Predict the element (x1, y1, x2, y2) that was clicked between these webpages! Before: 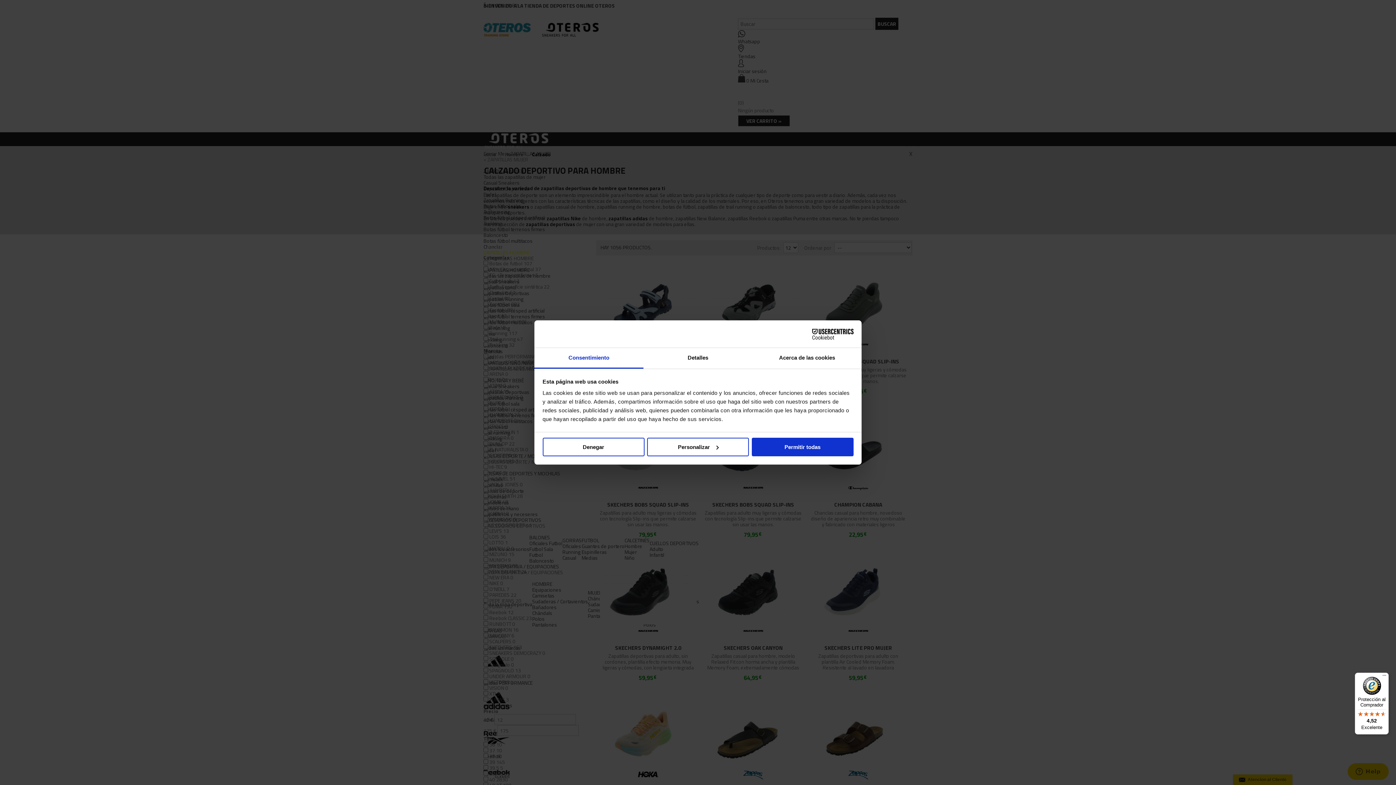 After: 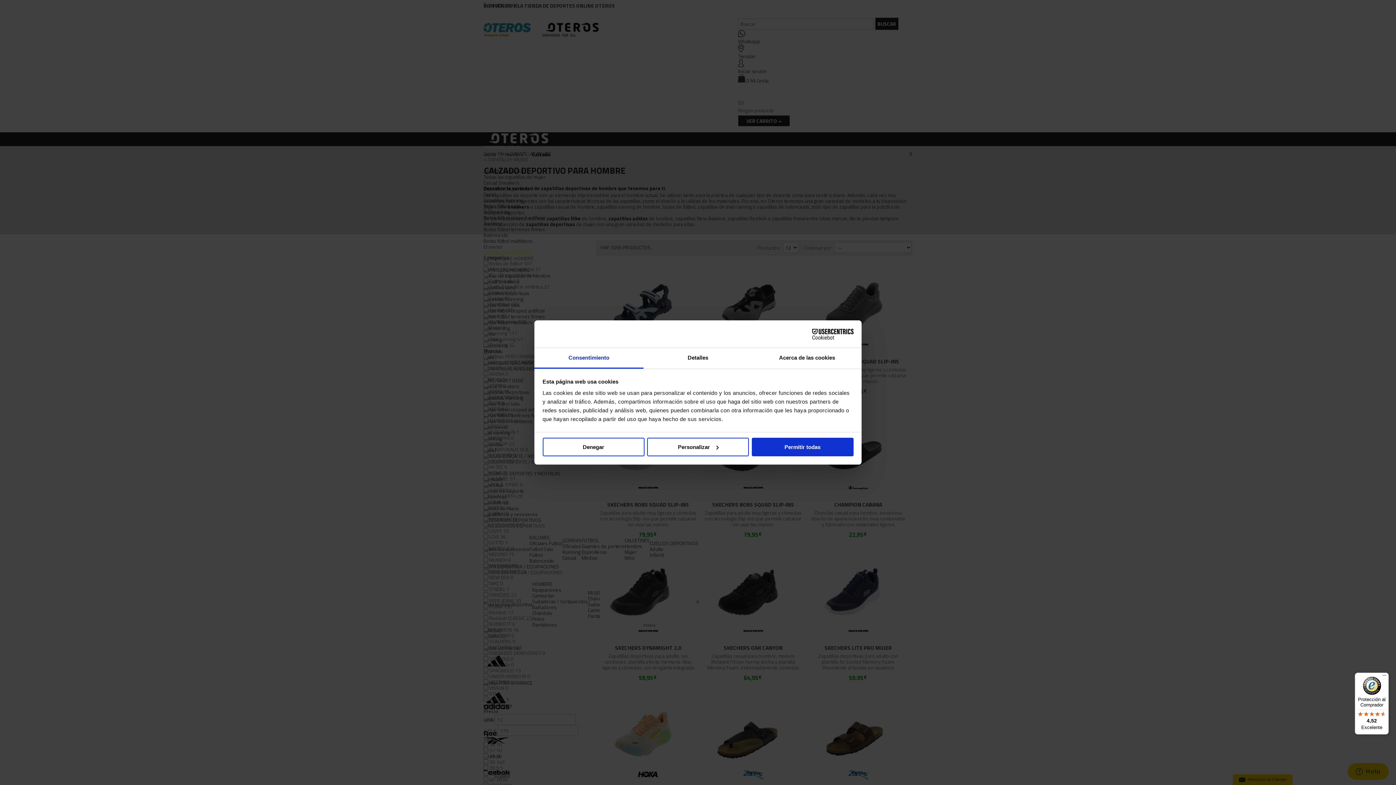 Action: label: Consentimiento bbox: (534, 348, 643, 368)